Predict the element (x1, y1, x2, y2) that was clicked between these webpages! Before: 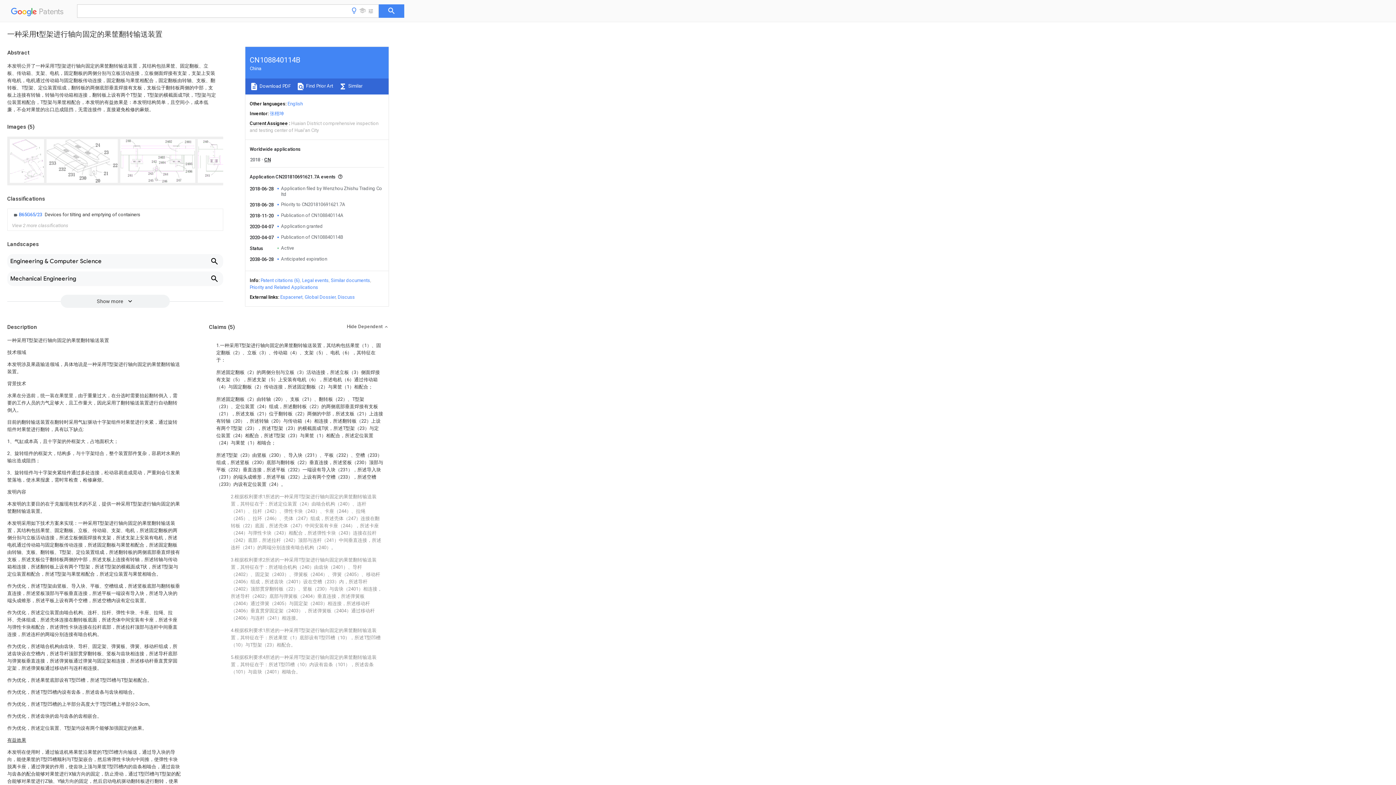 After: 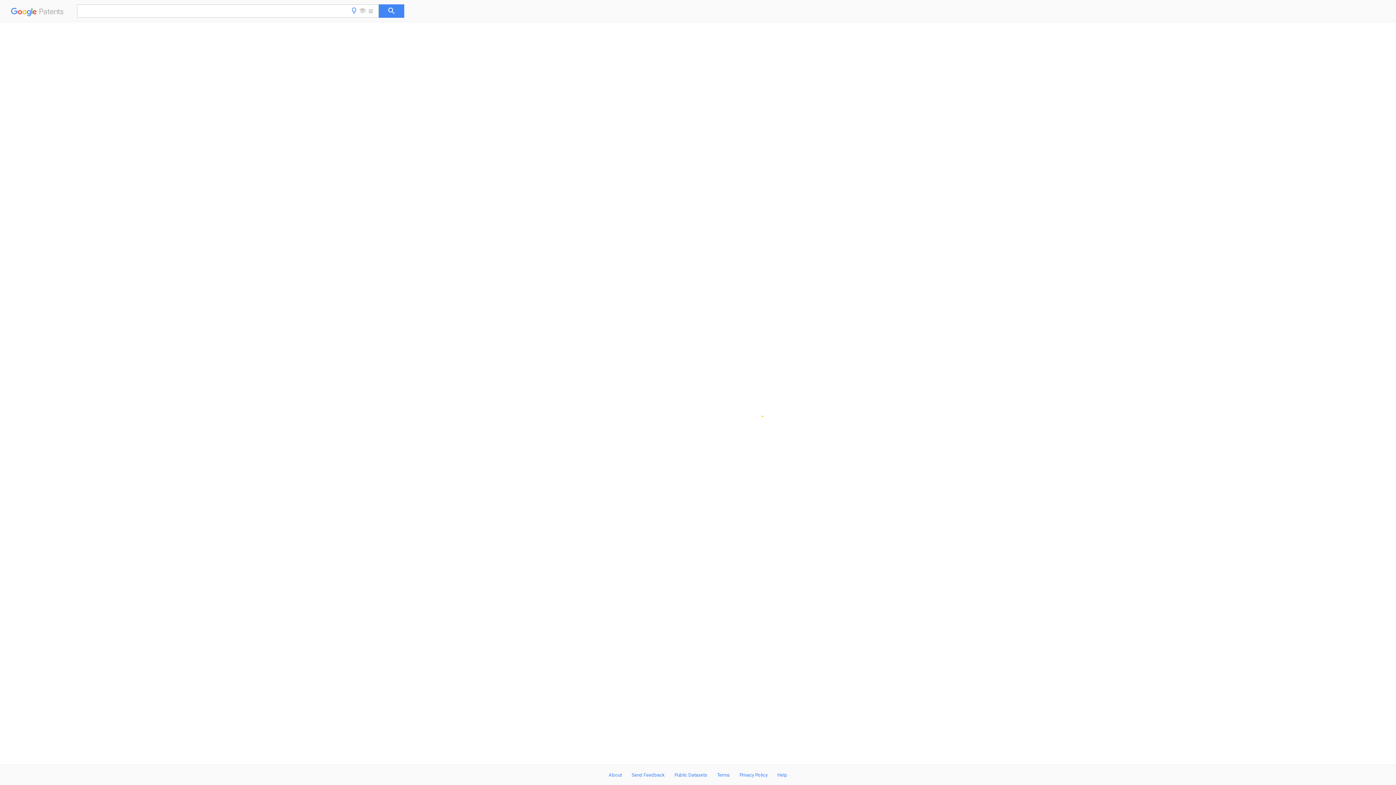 Action: bbox: (281, 212, 343, 218) label: Publication of CN108840114A